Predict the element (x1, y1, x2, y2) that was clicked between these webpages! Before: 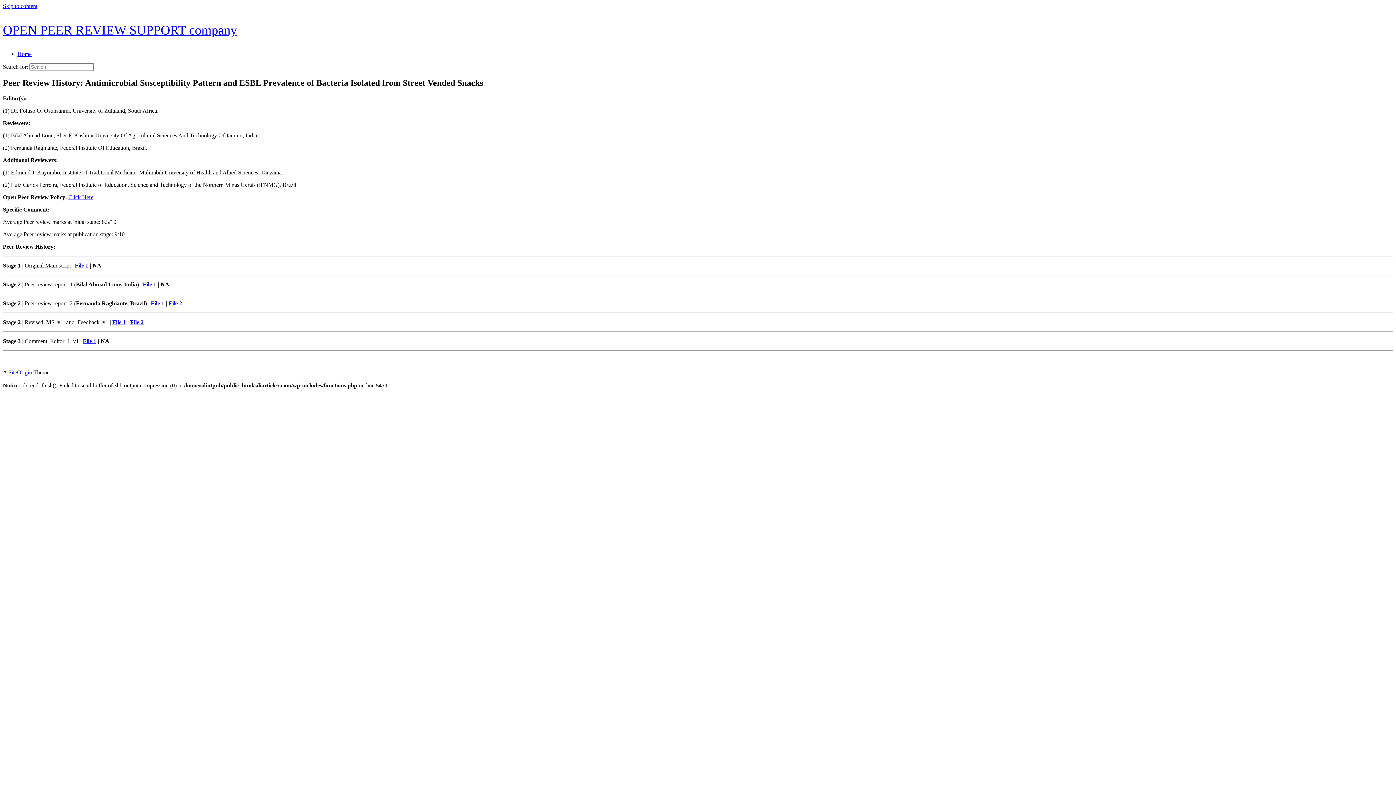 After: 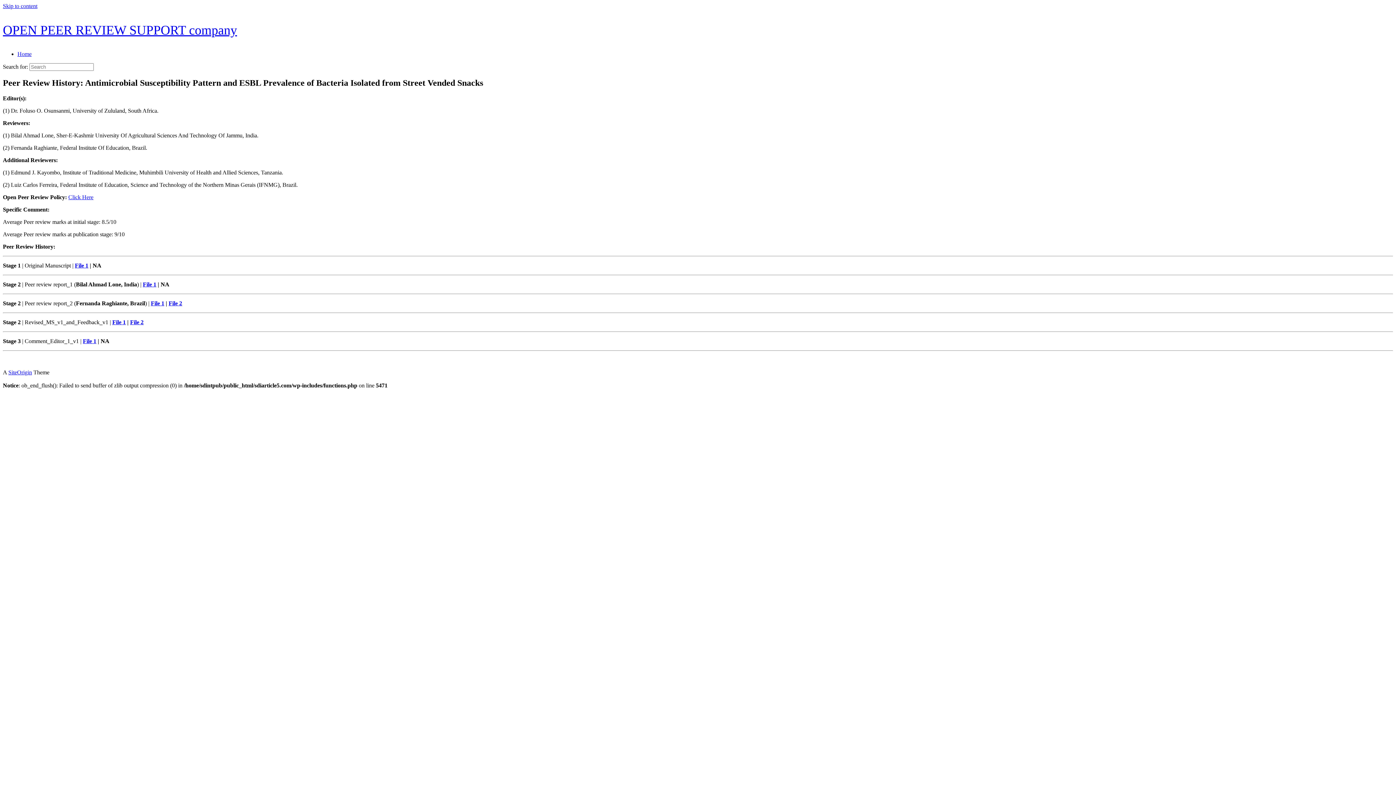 Action: bbox: (82, 338, 96, 344) label: File 1